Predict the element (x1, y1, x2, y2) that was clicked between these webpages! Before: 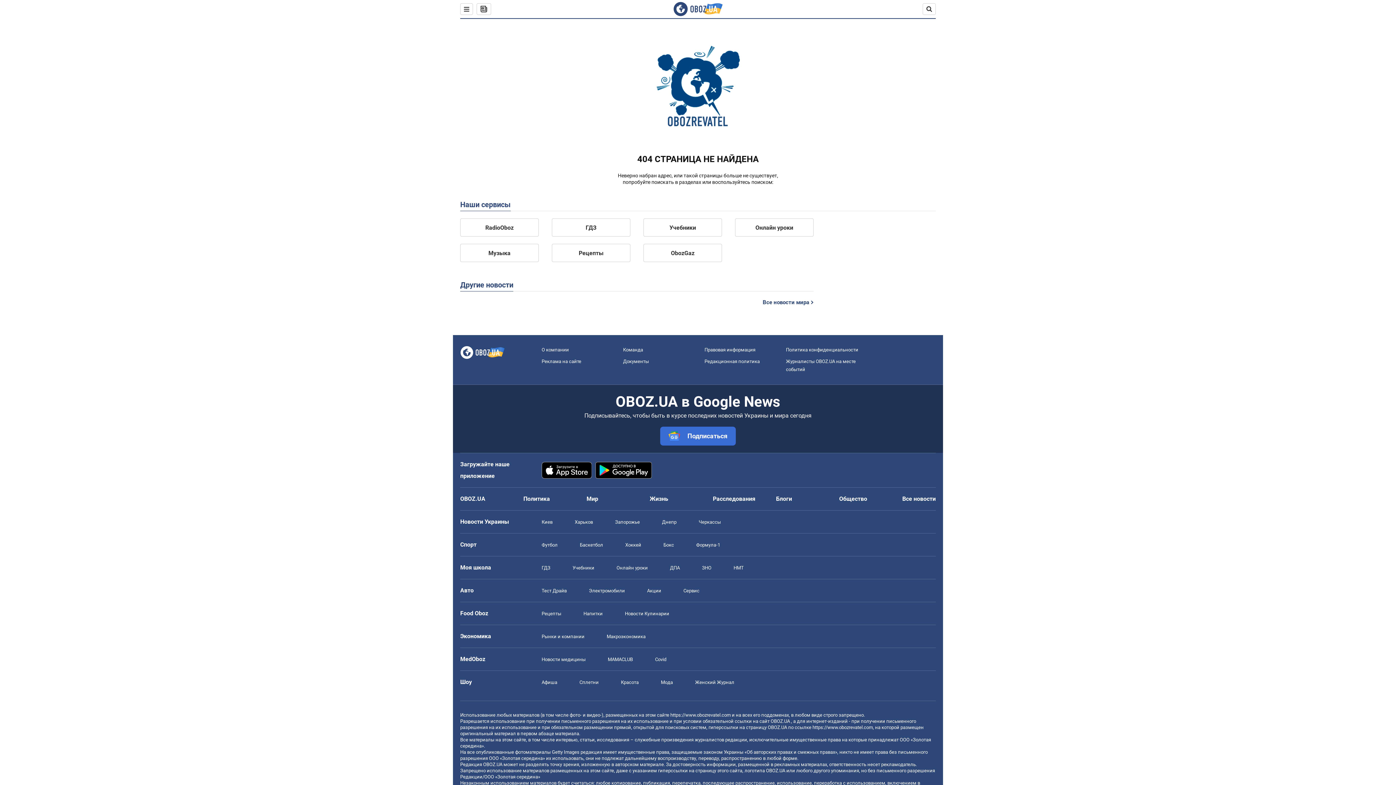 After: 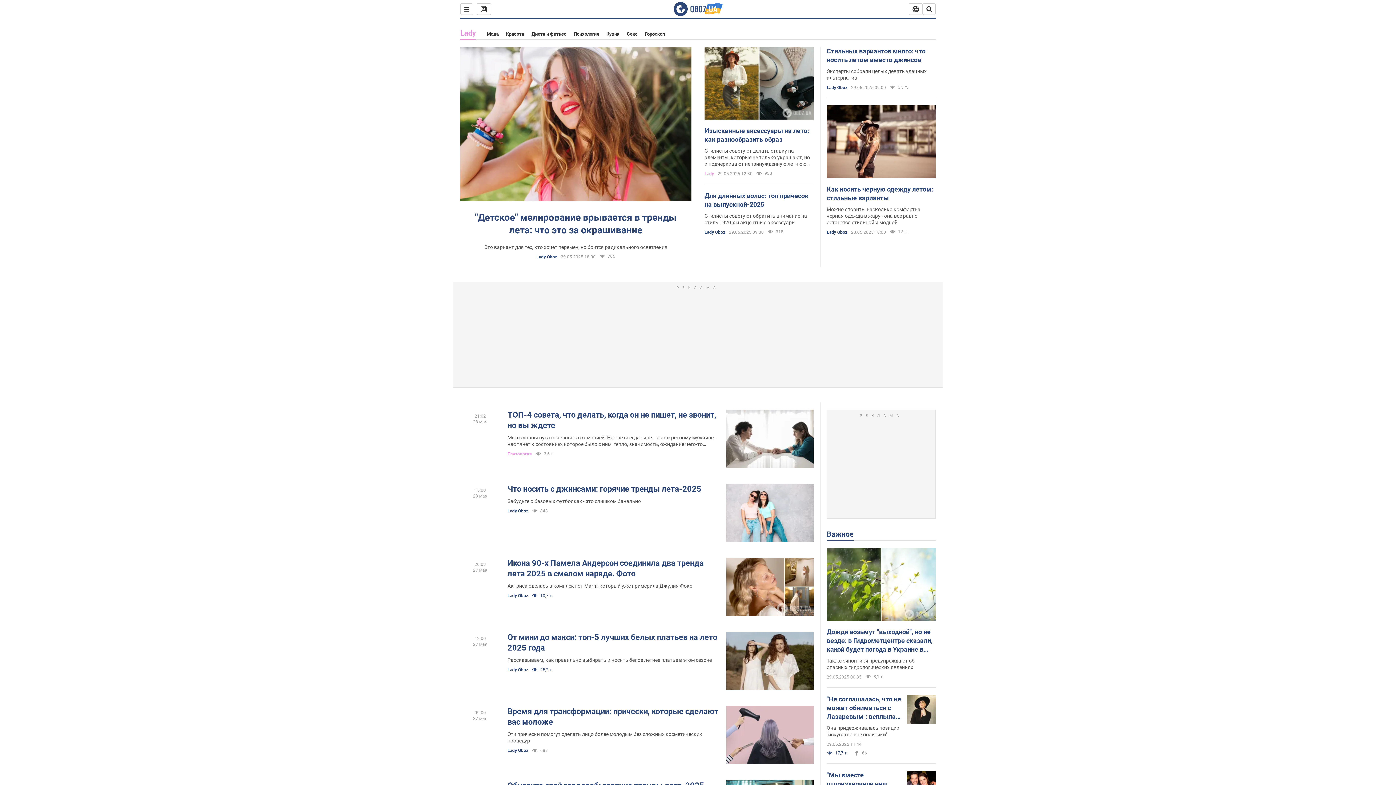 Action: bbox: (695, 680, 734, 685) label: Женский Журнал